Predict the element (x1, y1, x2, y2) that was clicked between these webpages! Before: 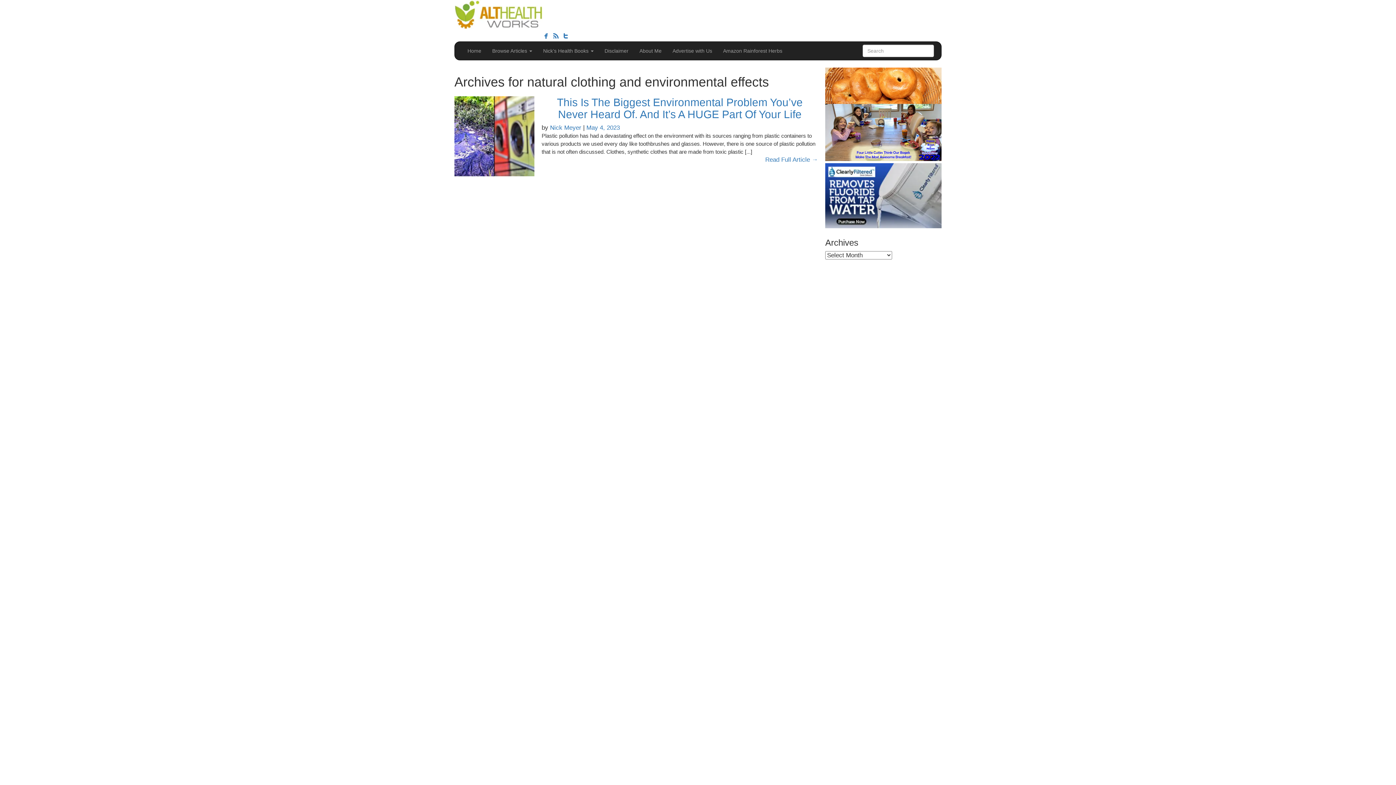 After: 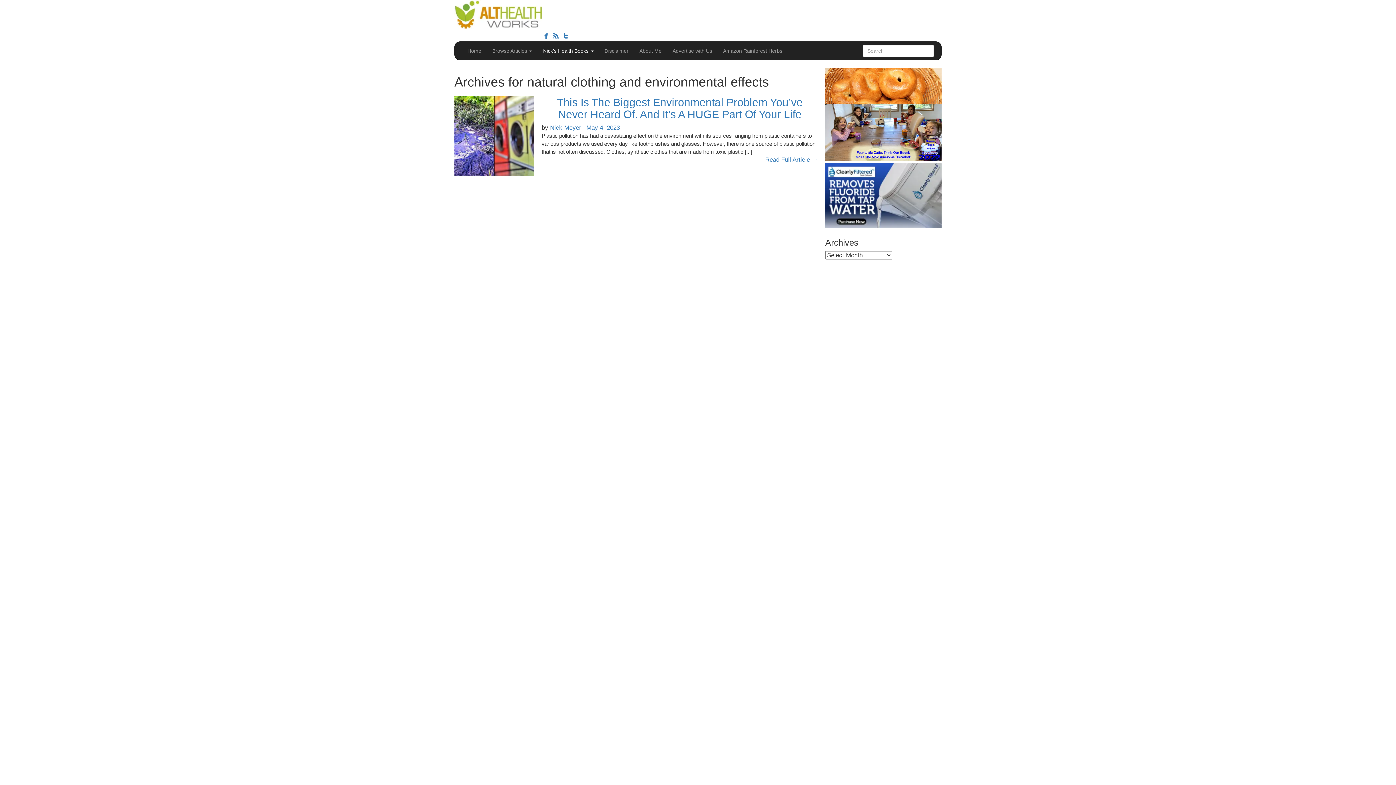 Action: label: Nick’s Health Books  bbox: (537, 41, 599, 60)